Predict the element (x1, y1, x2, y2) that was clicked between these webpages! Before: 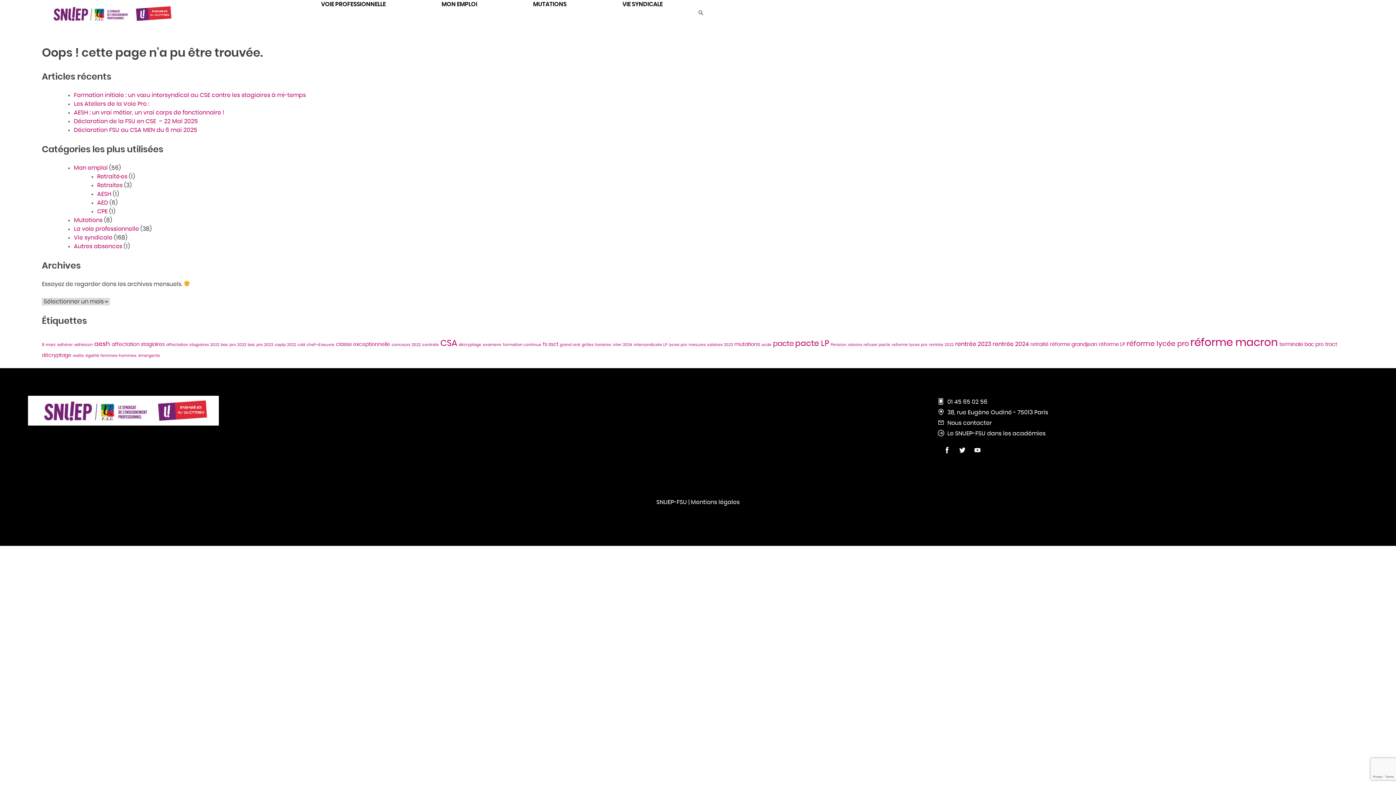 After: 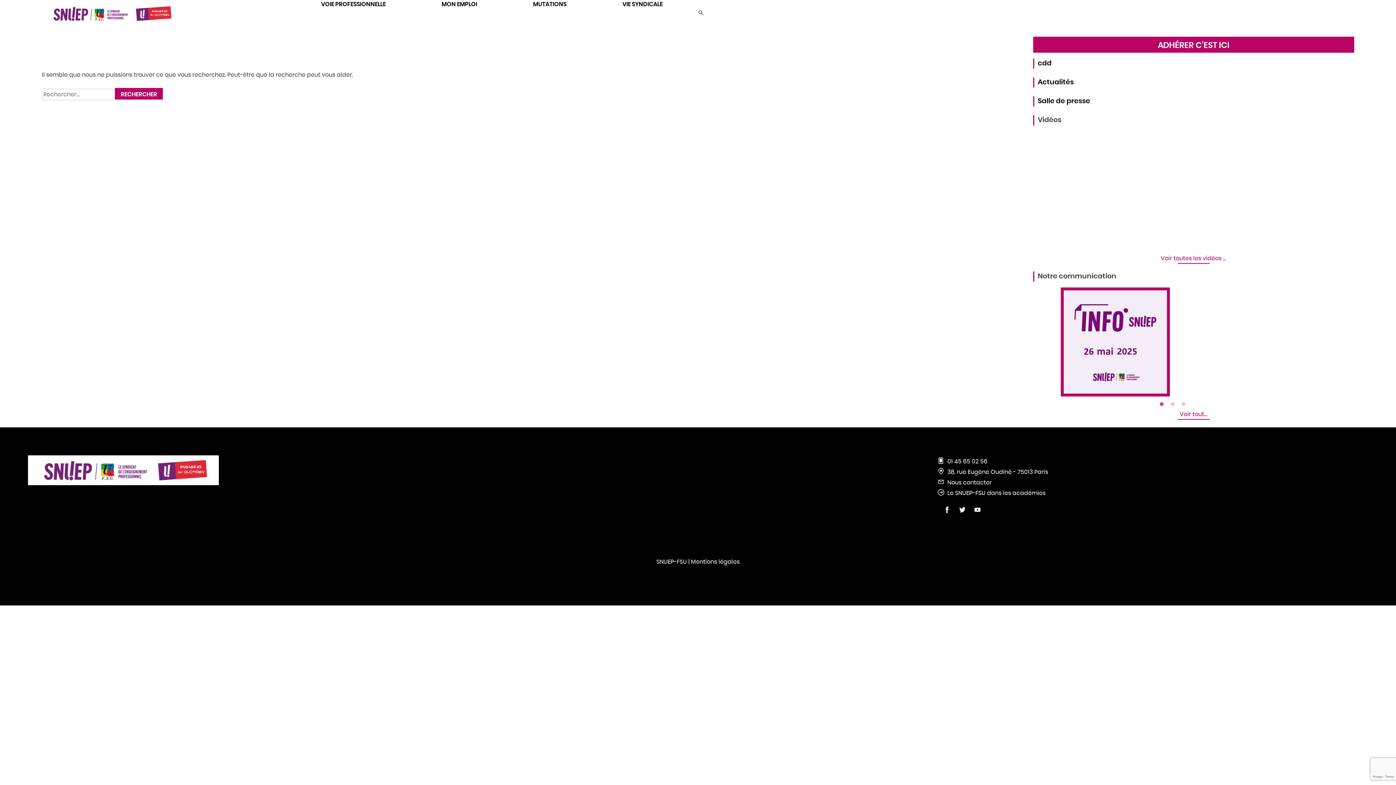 Action: label: cdd (1 élément) bbox: (297, 342, 305, 346)